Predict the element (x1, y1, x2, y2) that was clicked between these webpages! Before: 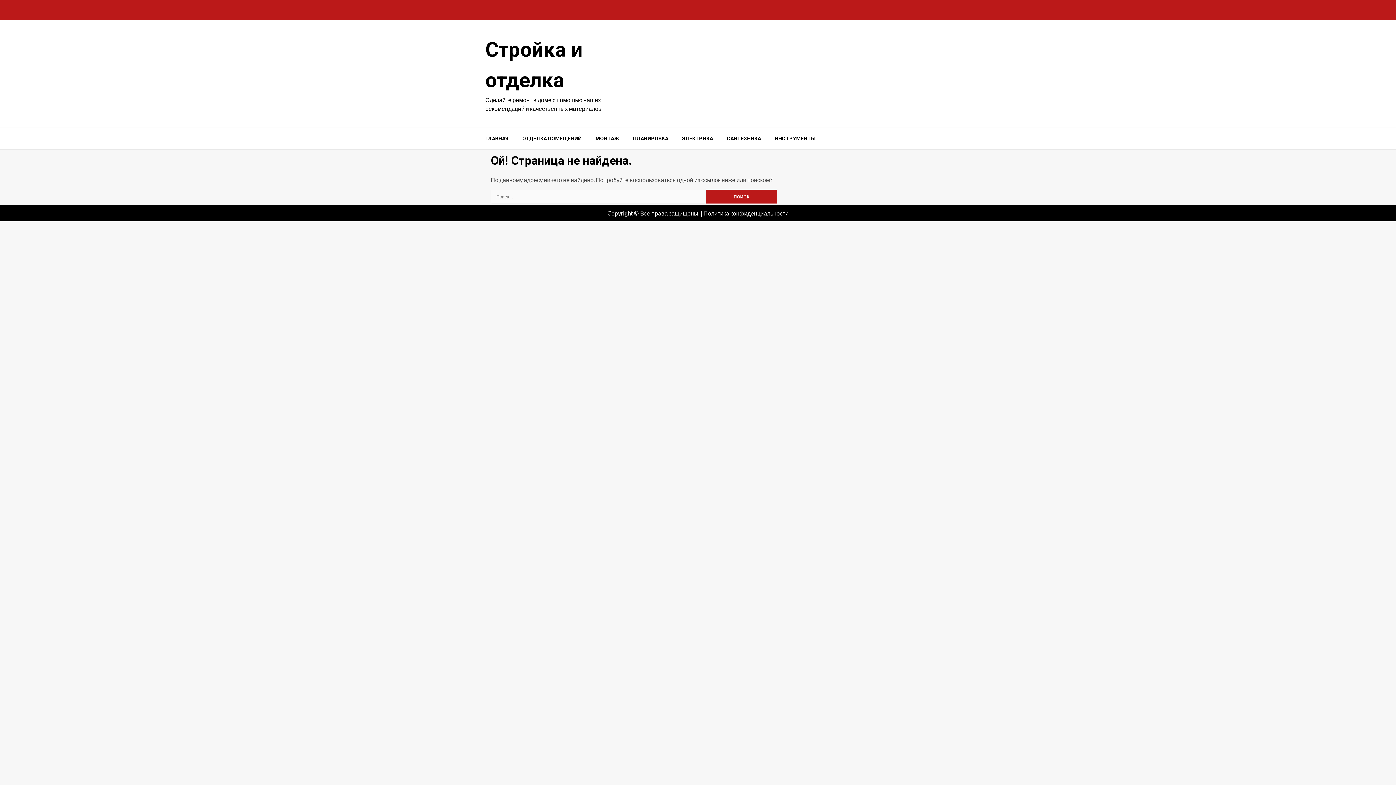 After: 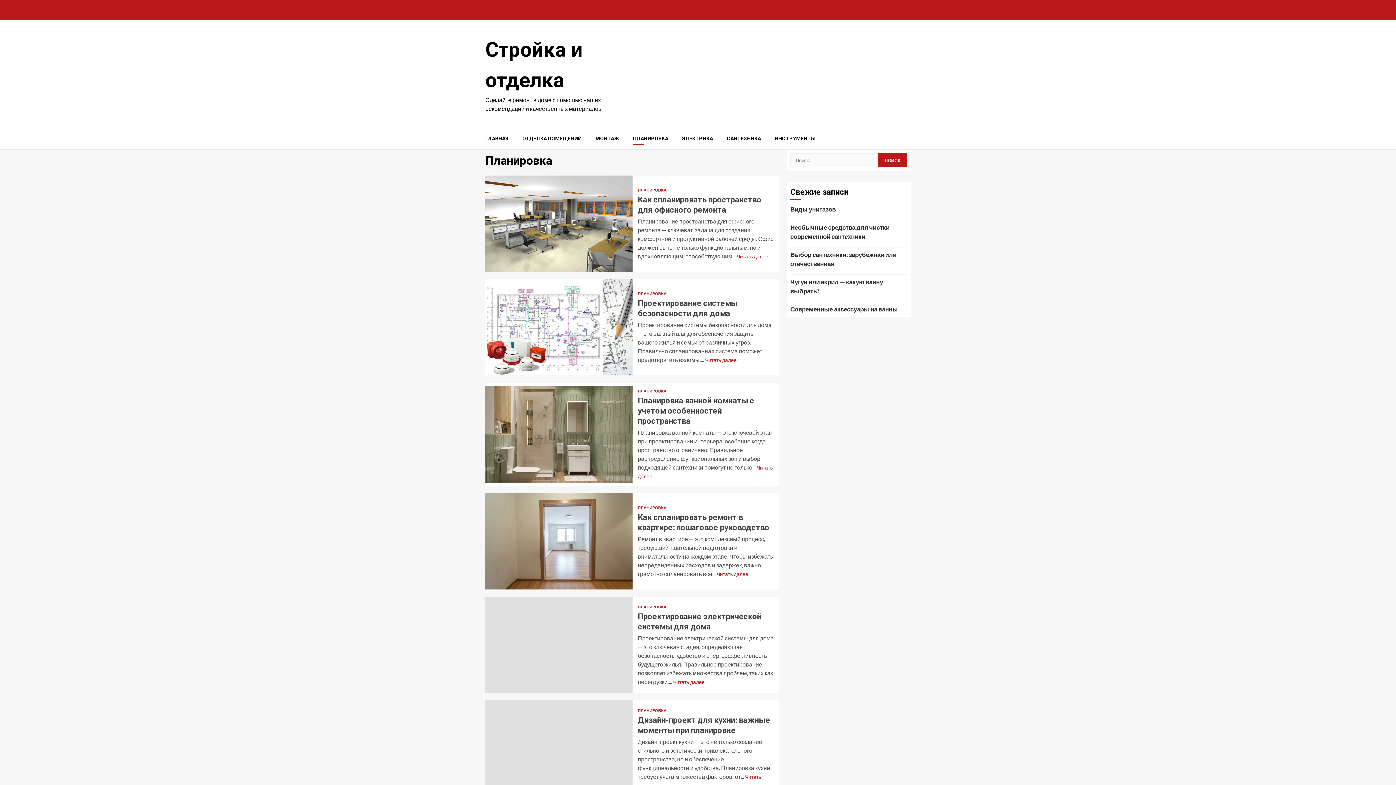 Action: bbox: (633, 135, 668, 142) label: ПЛАНИРОВКА